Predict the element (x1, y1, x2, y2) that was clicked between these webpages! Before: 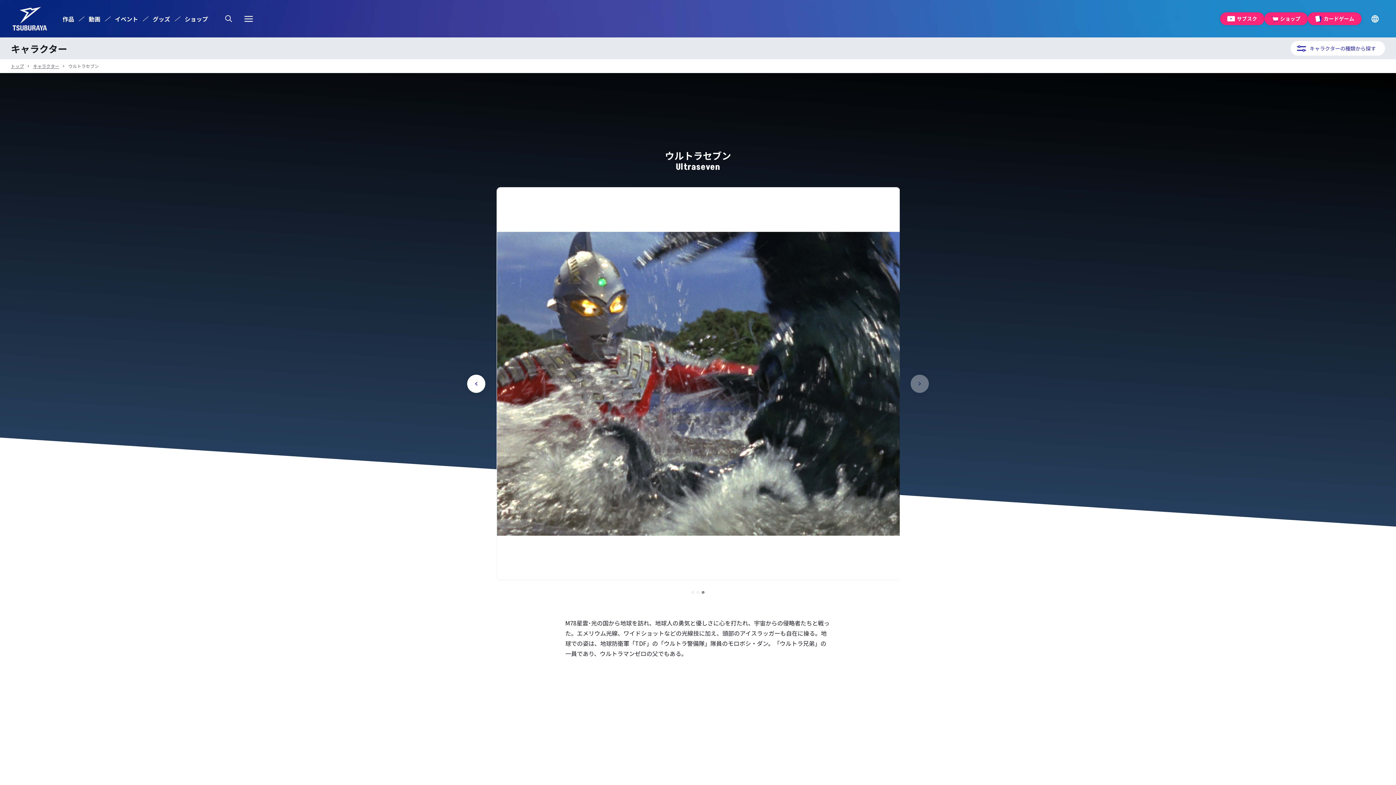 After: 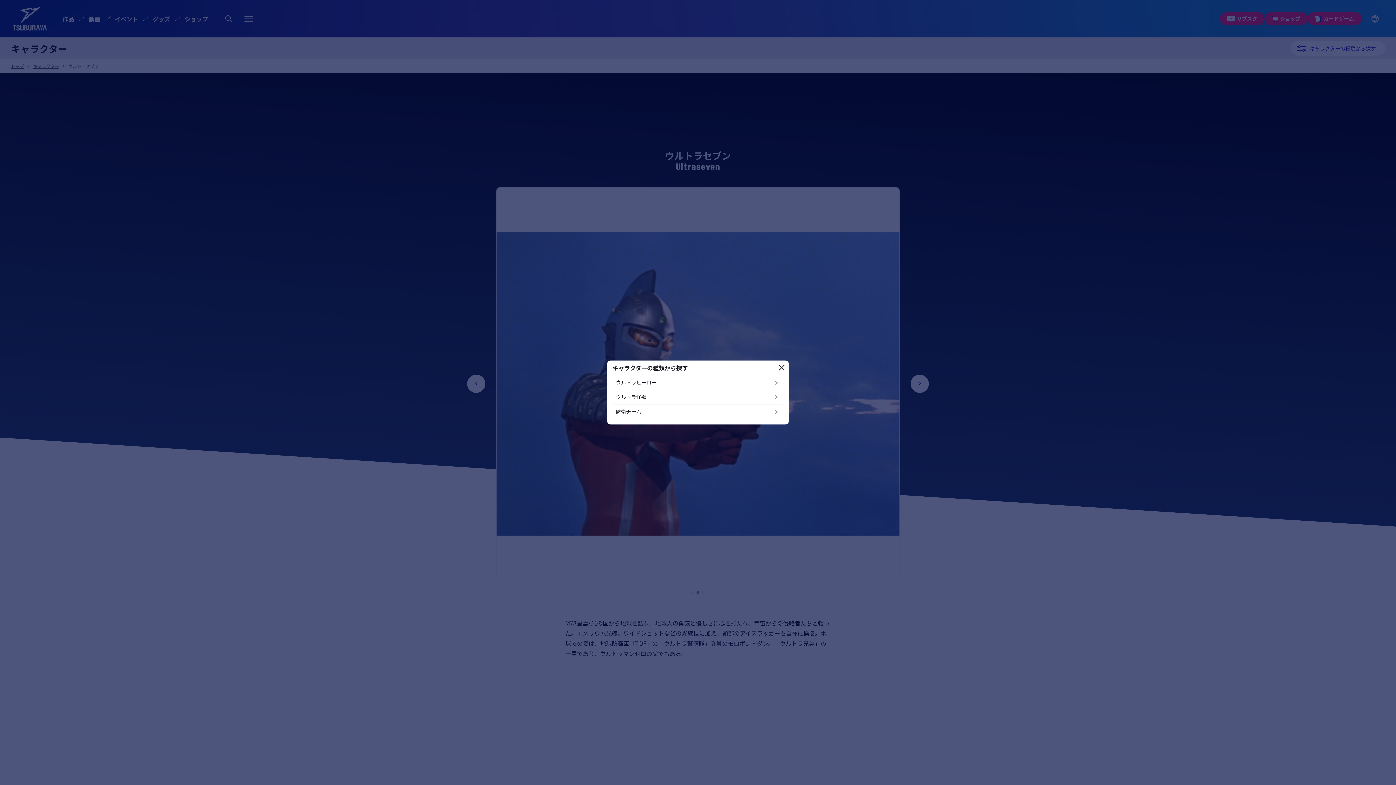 Action: label: キャラクターの種類から探す bbox: (1290, 41, 1385, 55)